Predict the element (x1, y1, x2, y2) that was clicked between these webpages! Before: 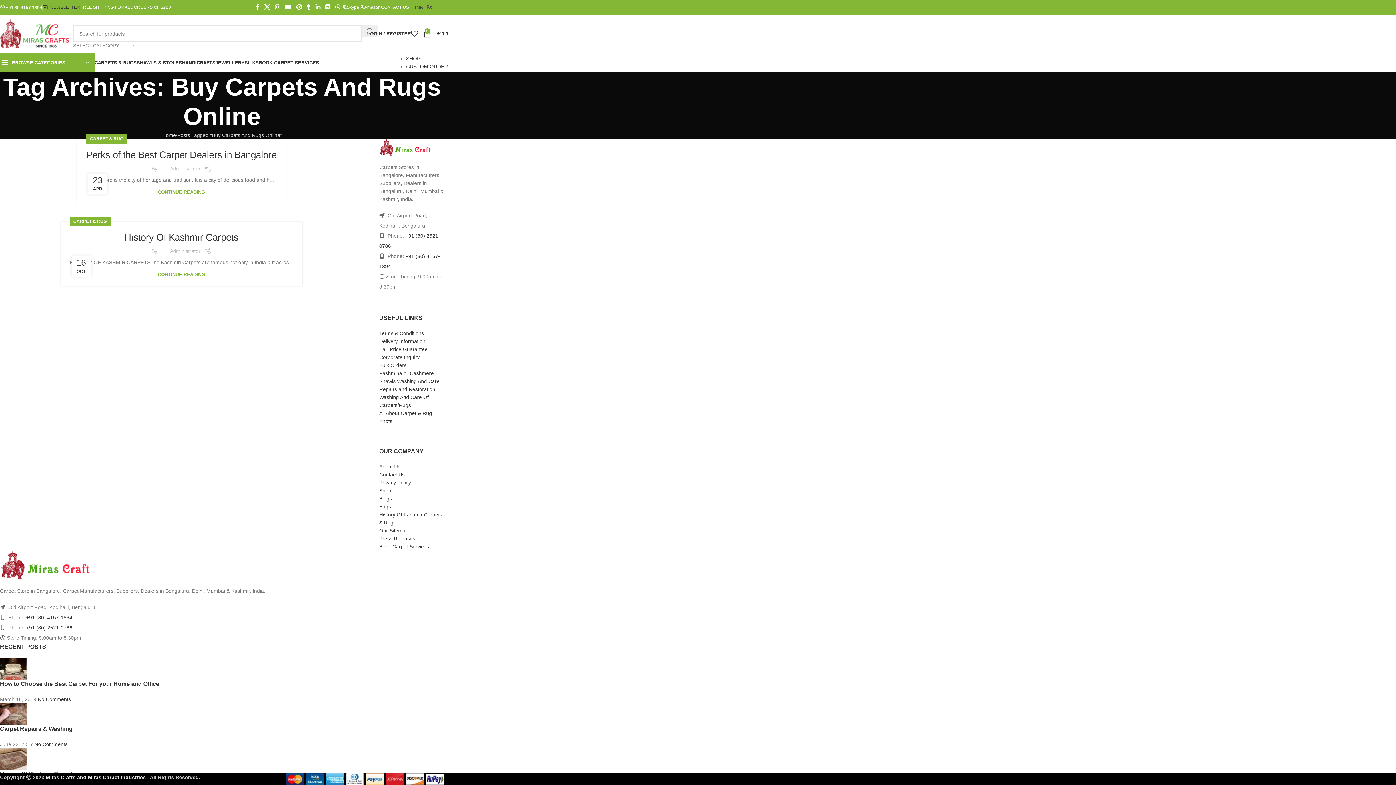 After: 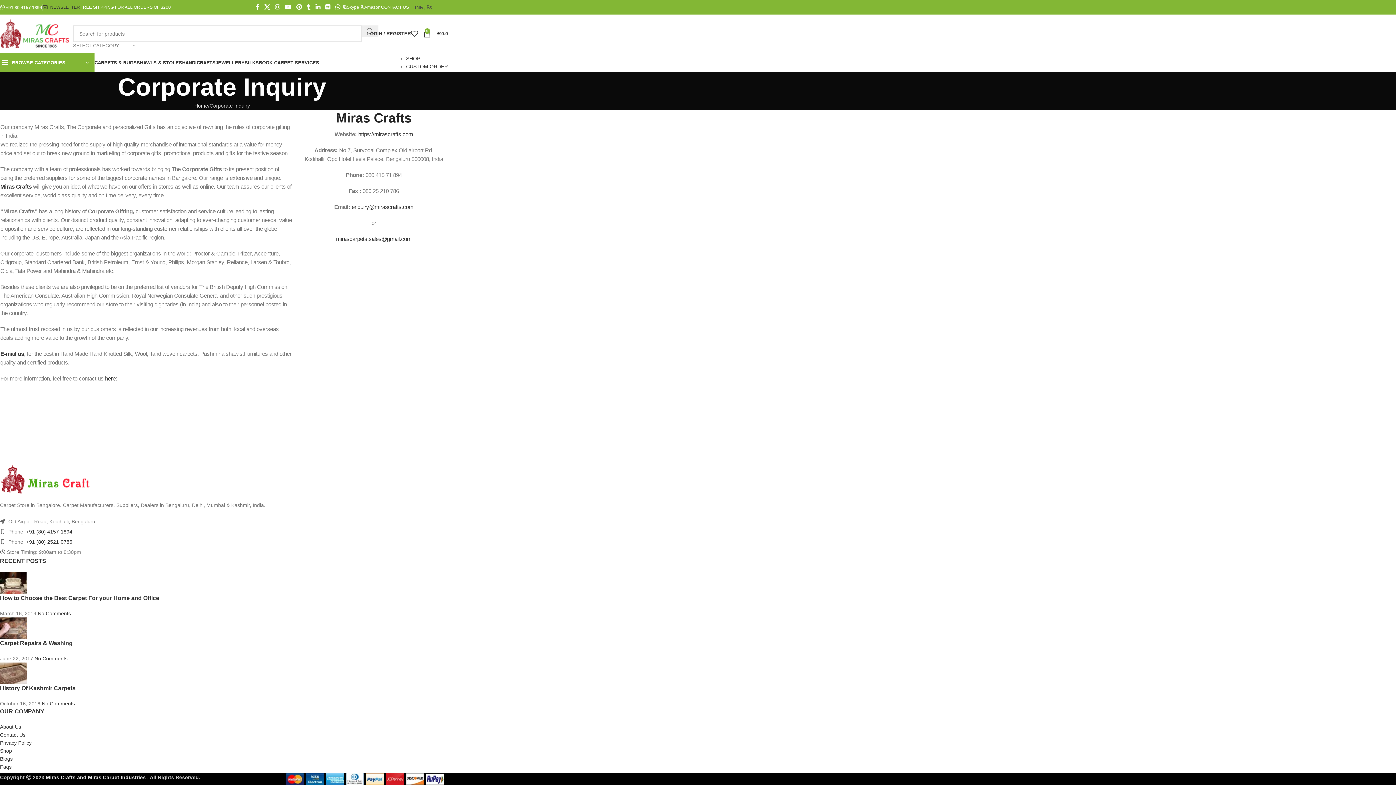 Action: label: Corporate Inquiry bbox: (379, 354, 419, 360)